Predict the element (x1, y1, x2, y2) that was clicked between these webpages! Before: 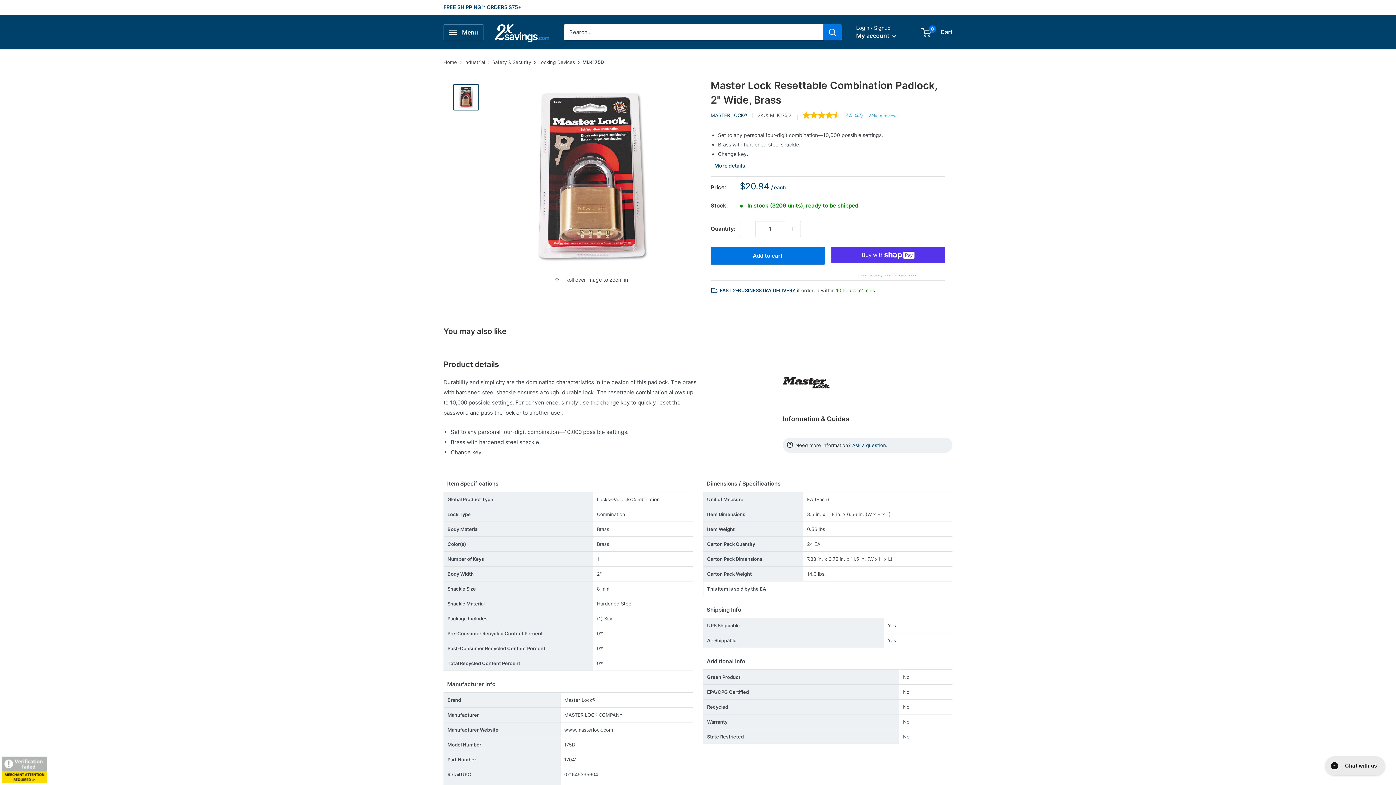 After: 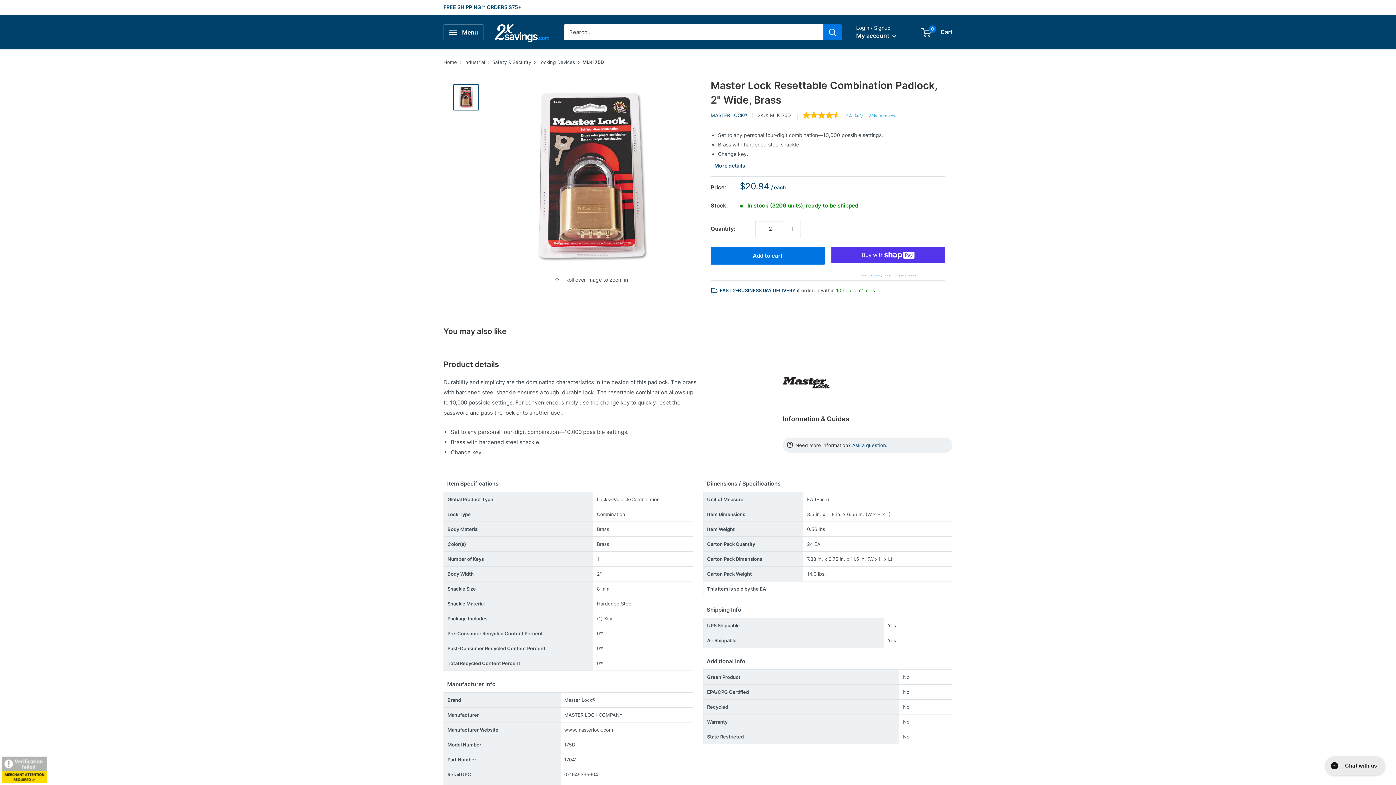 Action: label: Increase quantity by 1 bbox: (785, 221, 800, 236)